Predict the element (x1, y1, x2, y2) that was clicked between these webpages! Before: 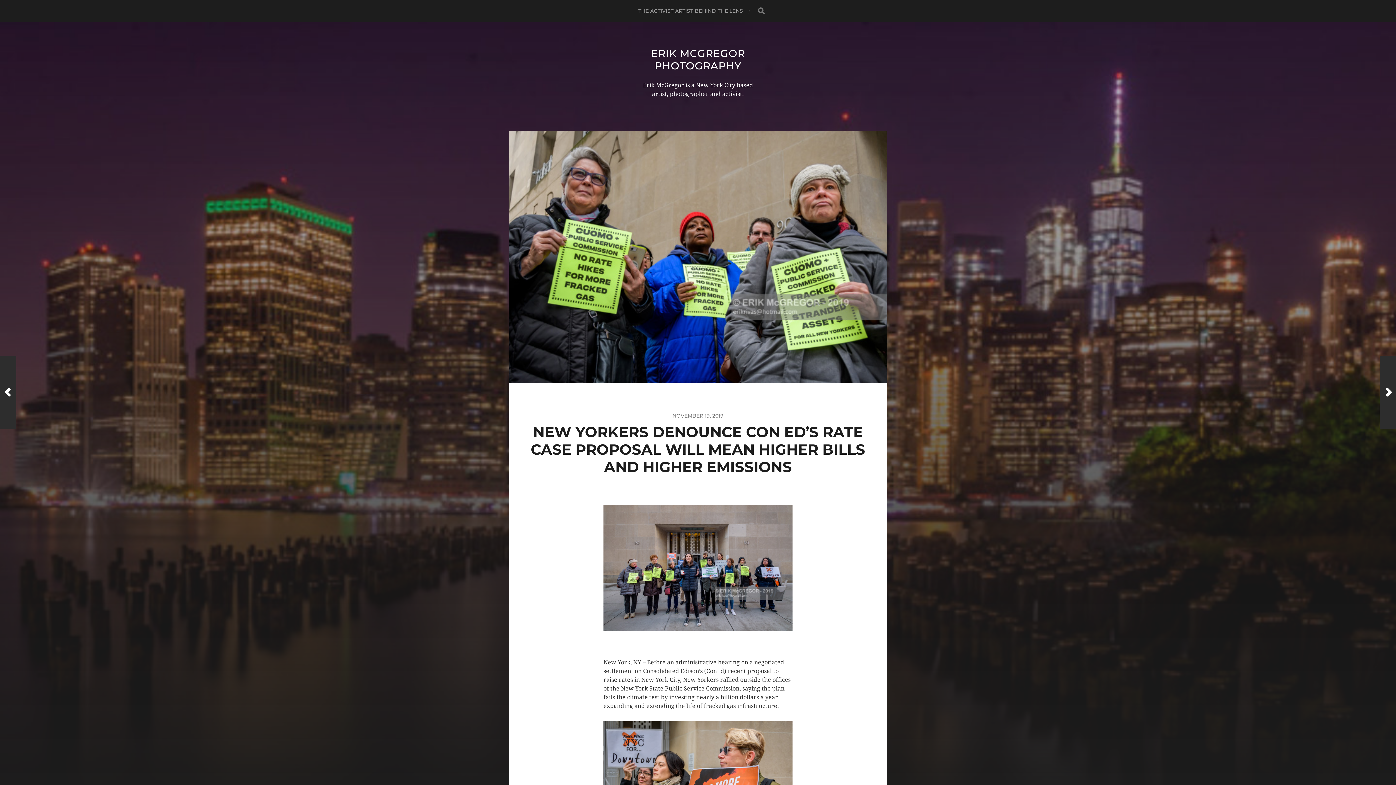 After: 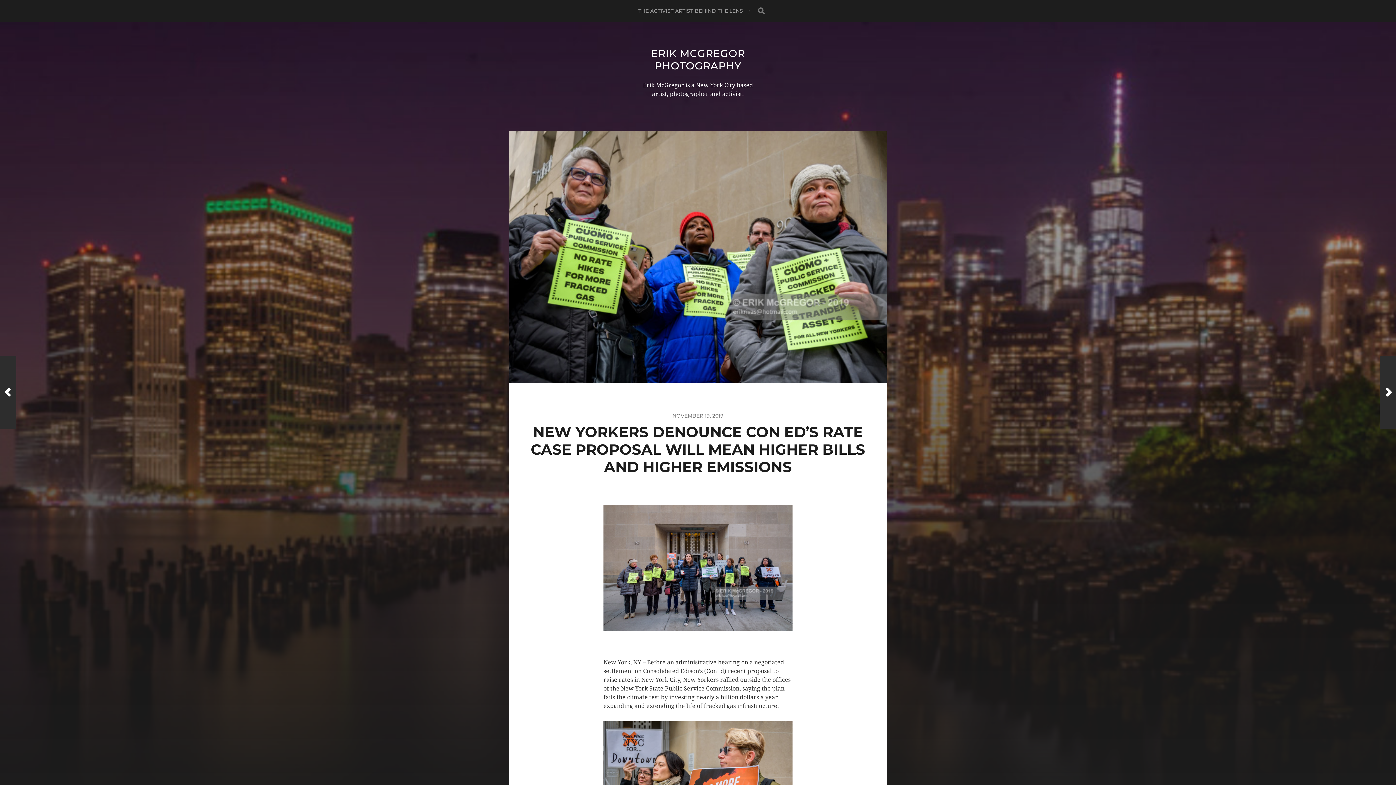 Action: label: CLICK HERE TO SEE MORE PHOTOS (opens in a new tab) bbox: (603, 635, 694, 641)